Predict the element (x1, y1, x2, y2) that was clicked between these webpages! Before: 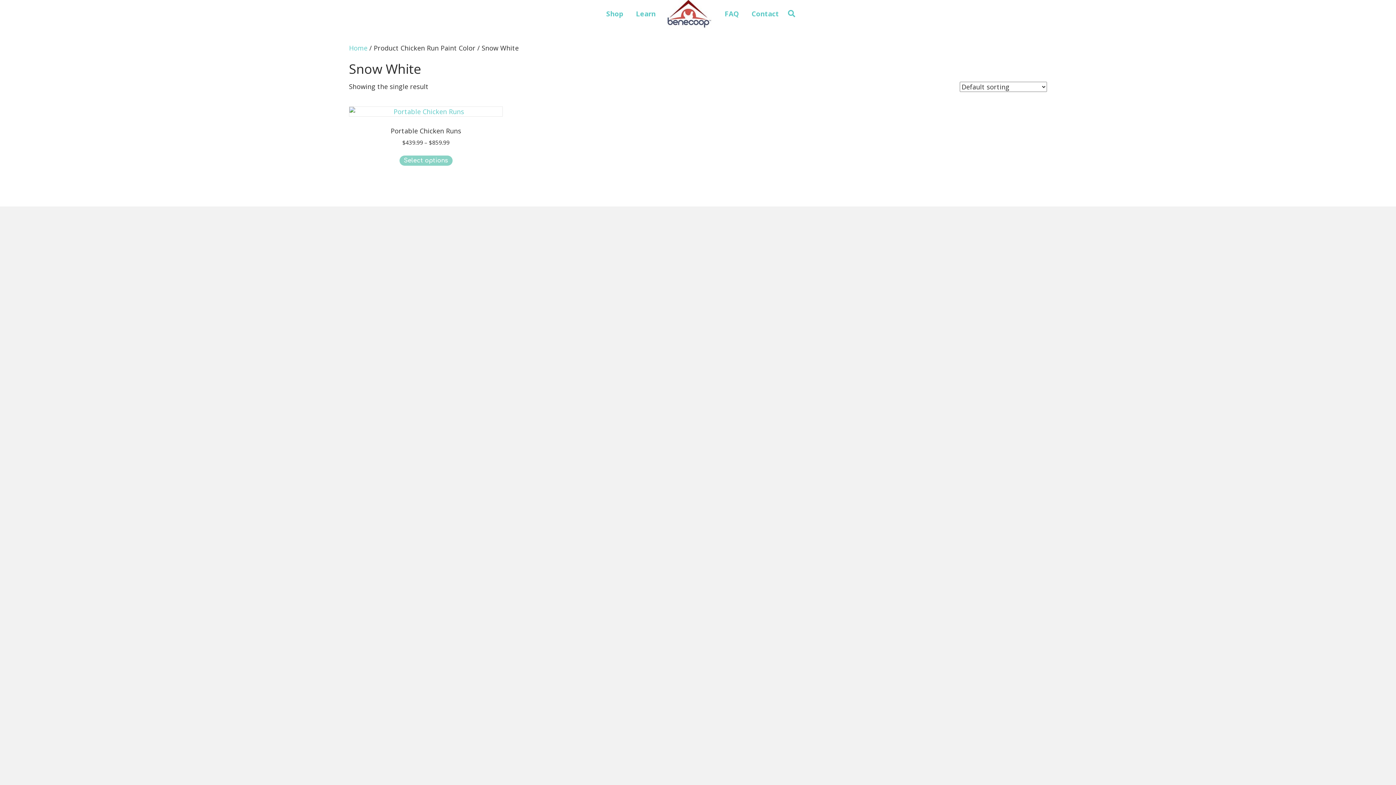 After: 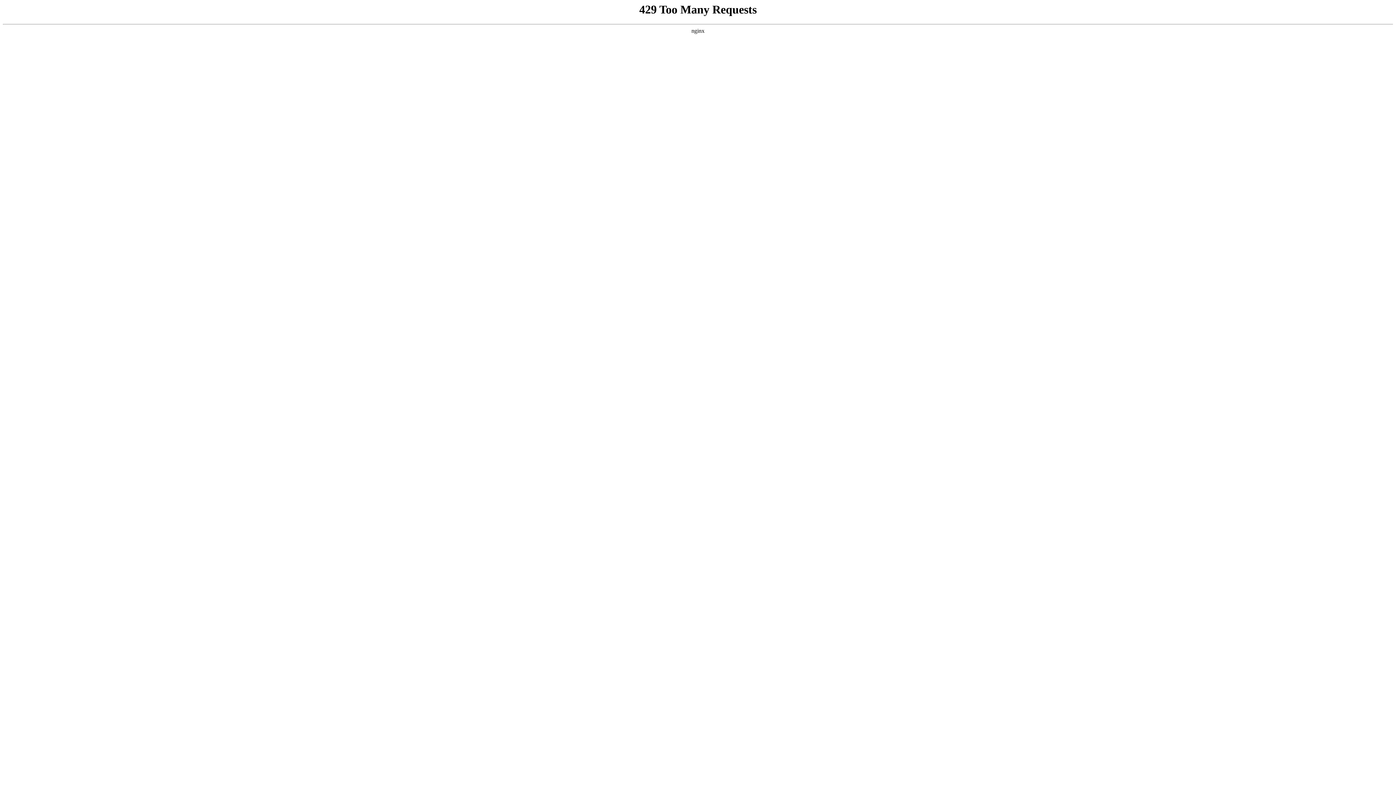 Action: bbox: (666, 8, 712, 18)